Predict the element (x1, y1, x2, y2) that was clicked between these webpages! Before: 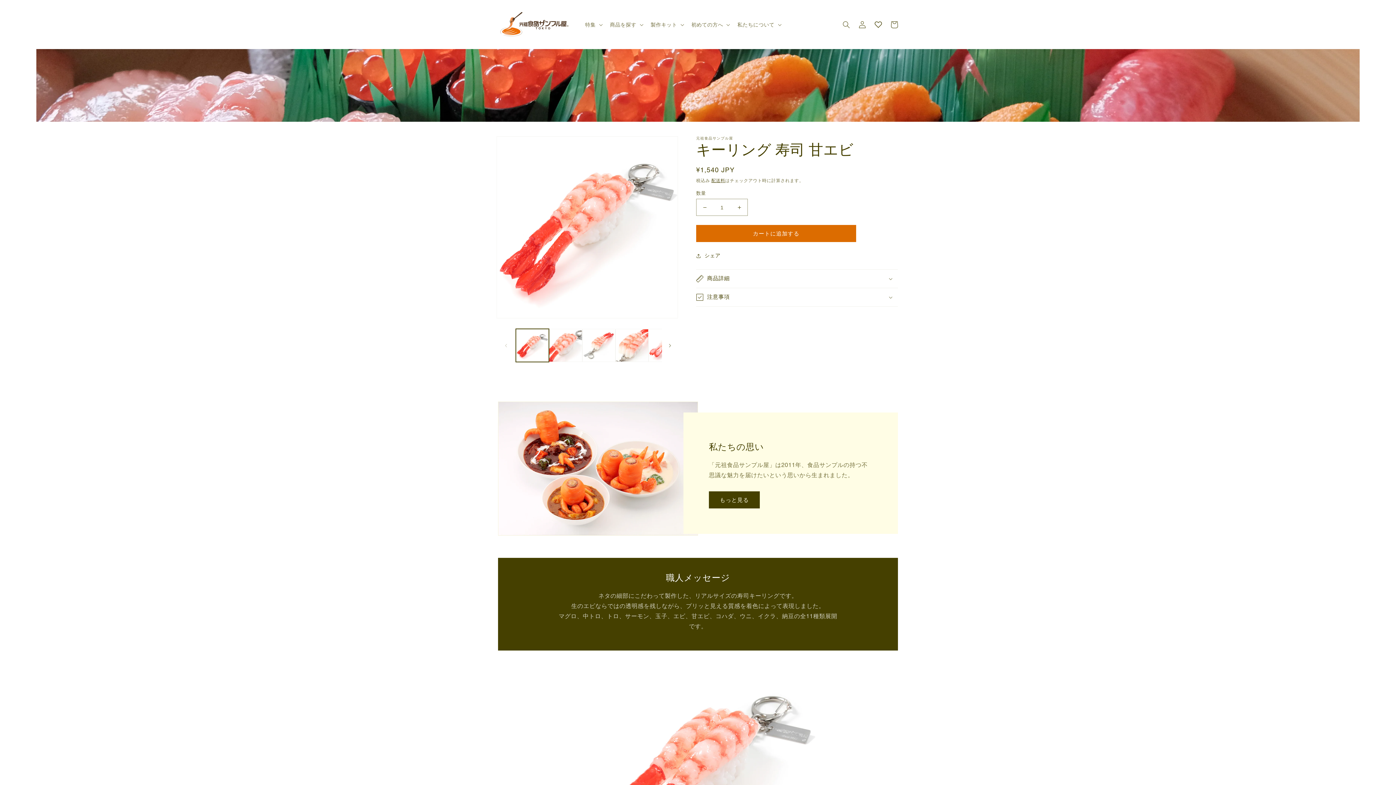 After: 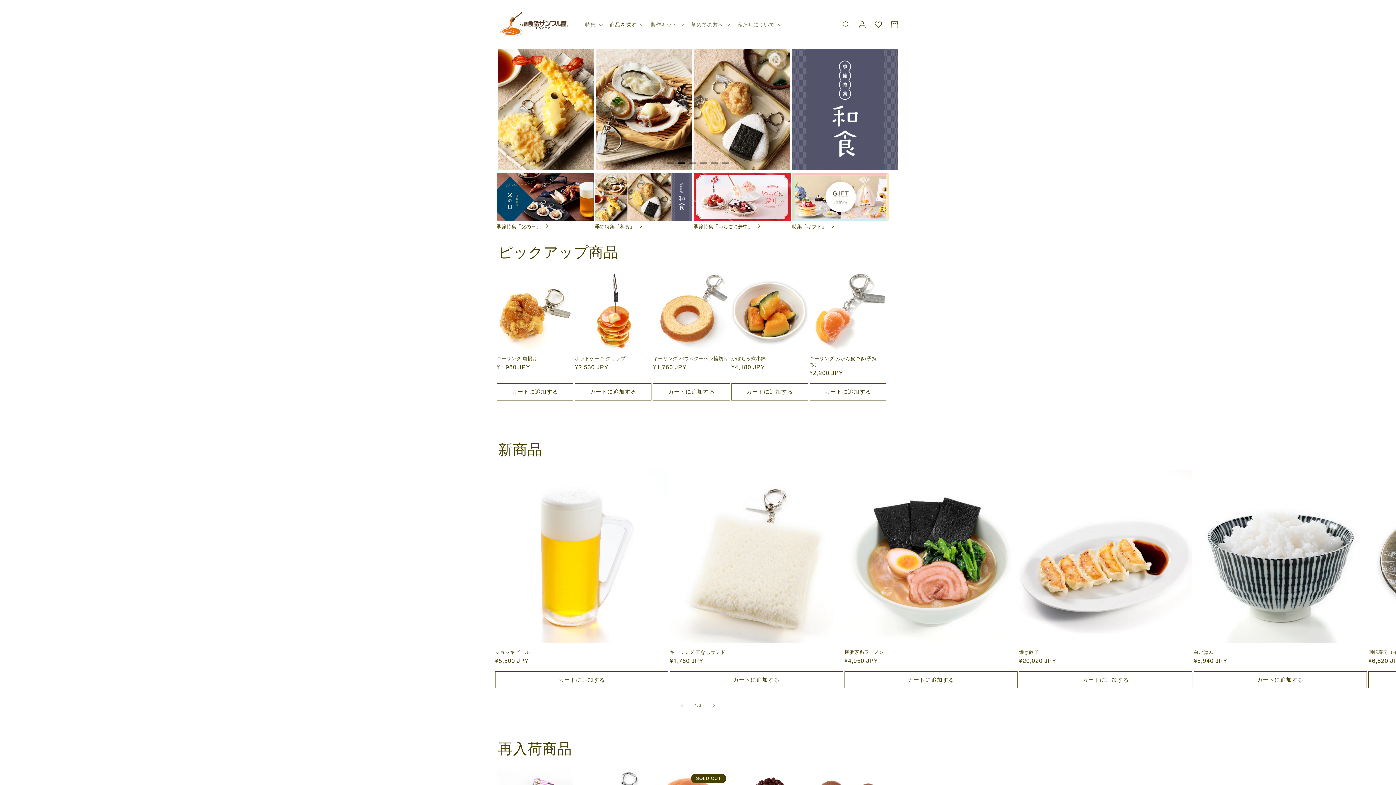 Action: bbox: (495, 7, 573, 41)